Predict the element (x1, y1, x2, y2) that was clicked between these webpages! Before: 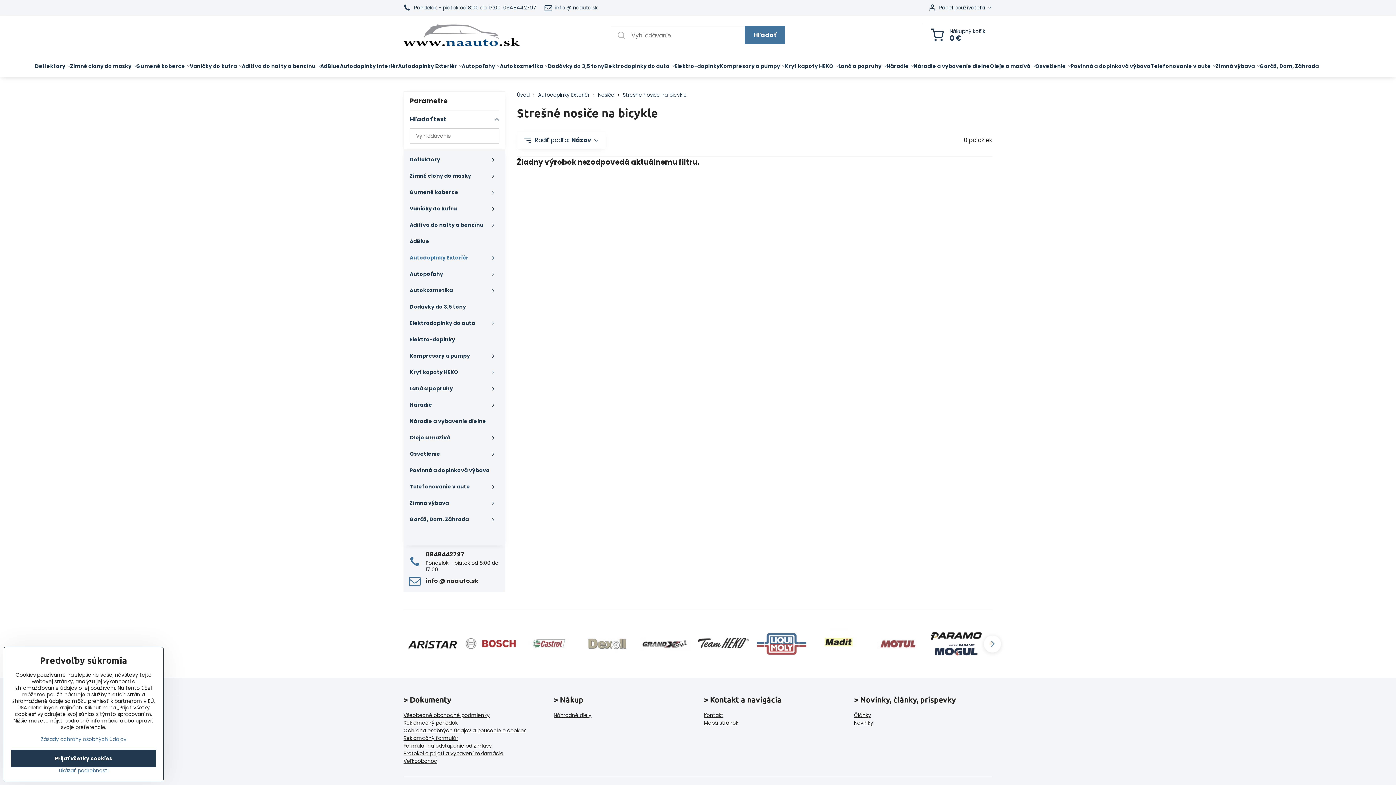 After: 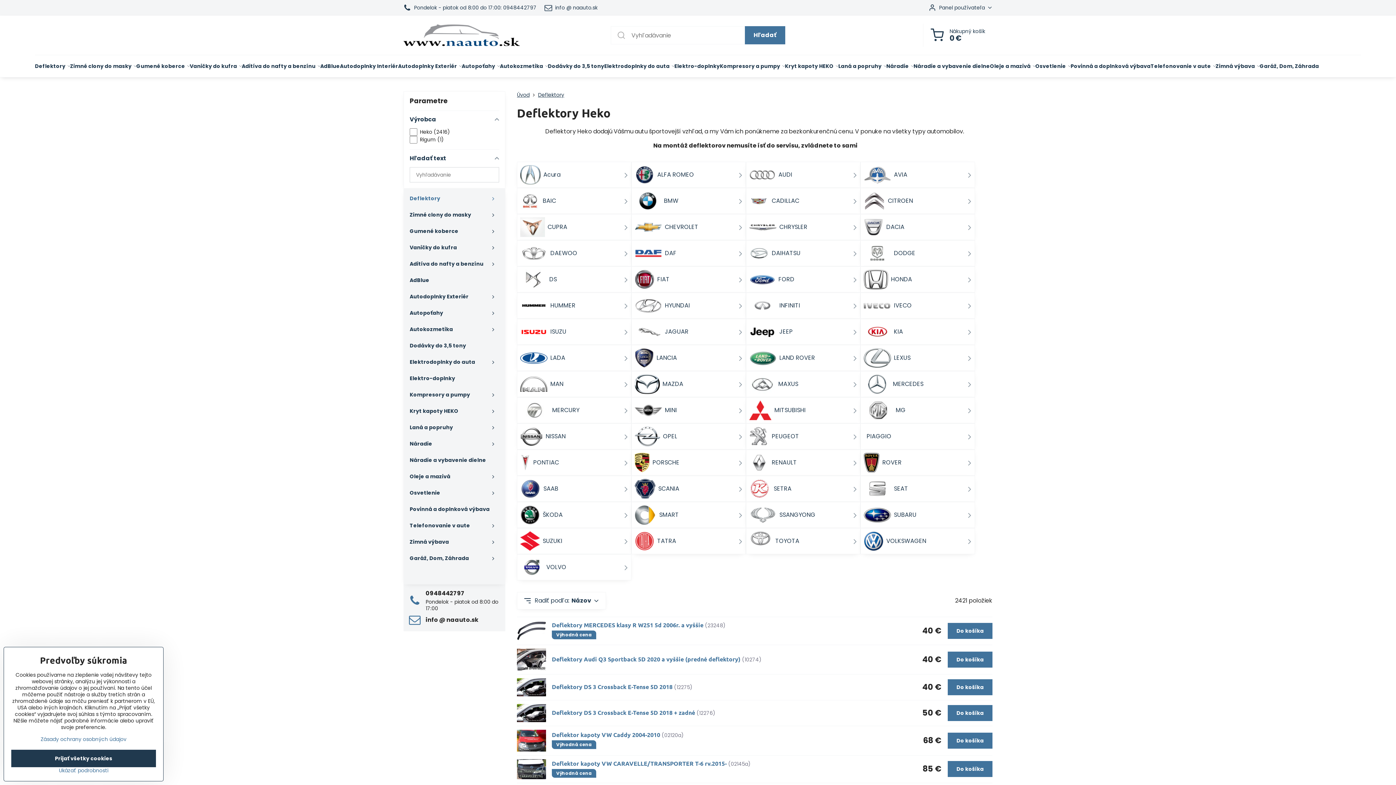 Action: label: Deflektory bbox: (34, 55, 70, 77)